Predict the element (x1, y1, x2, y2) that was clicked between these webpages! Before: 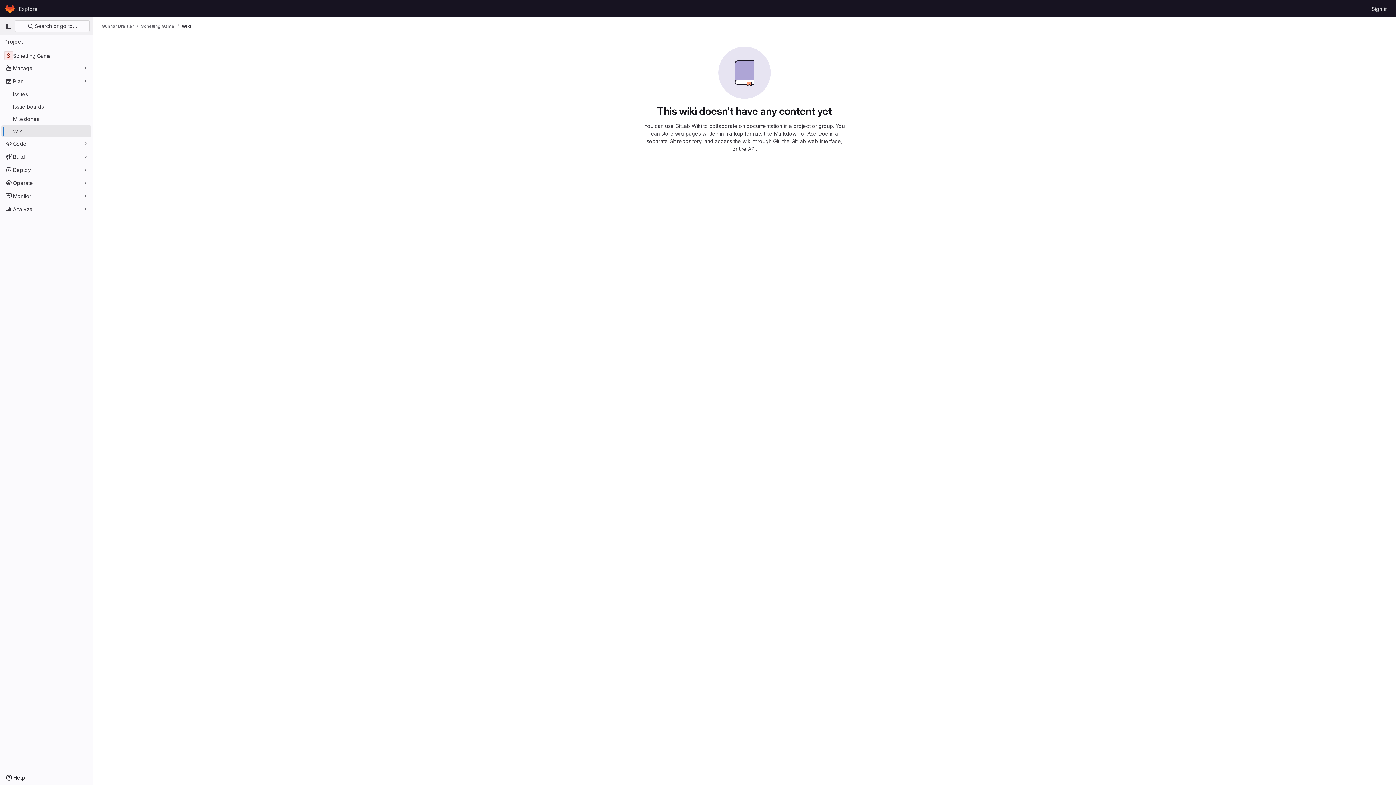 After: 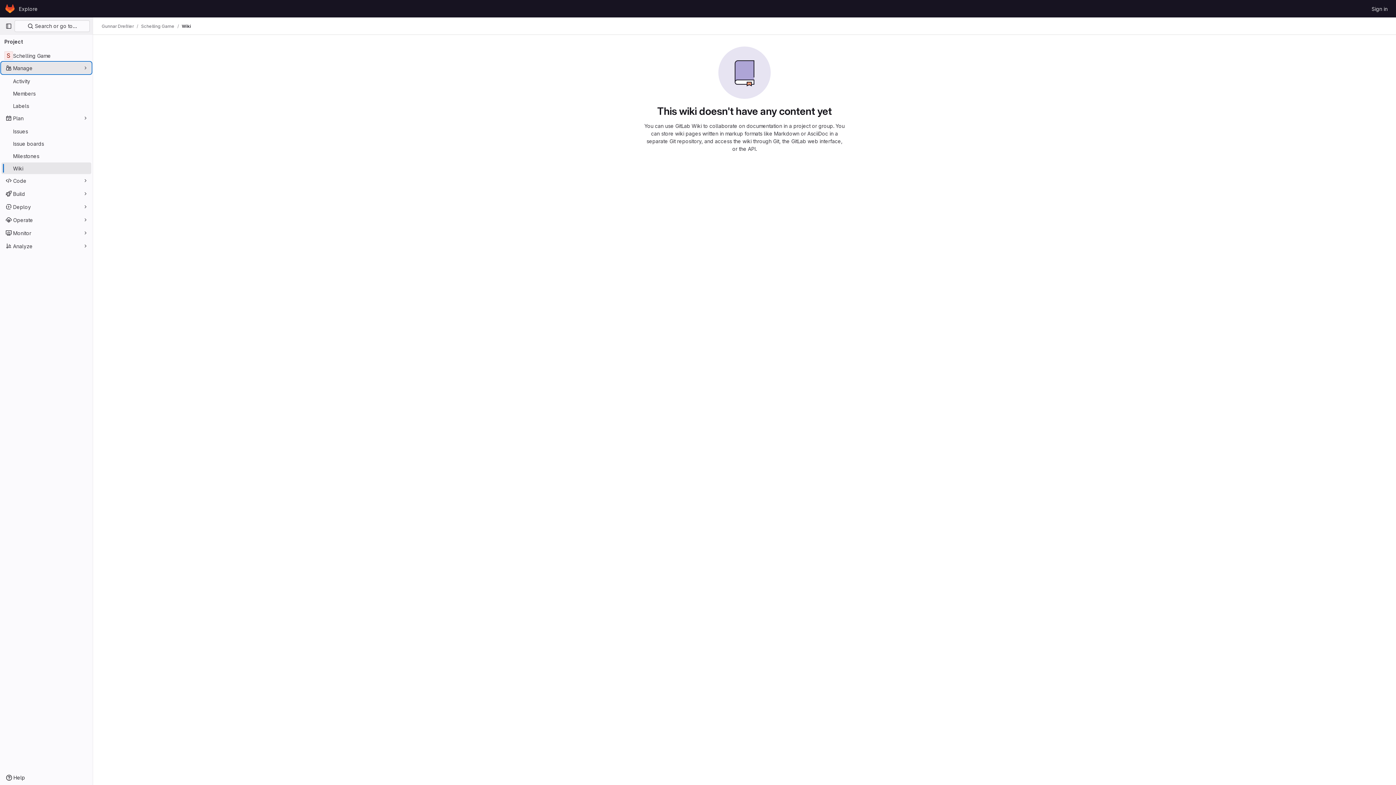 Action: bbox: (1, 62, 91, 73) label: Manage